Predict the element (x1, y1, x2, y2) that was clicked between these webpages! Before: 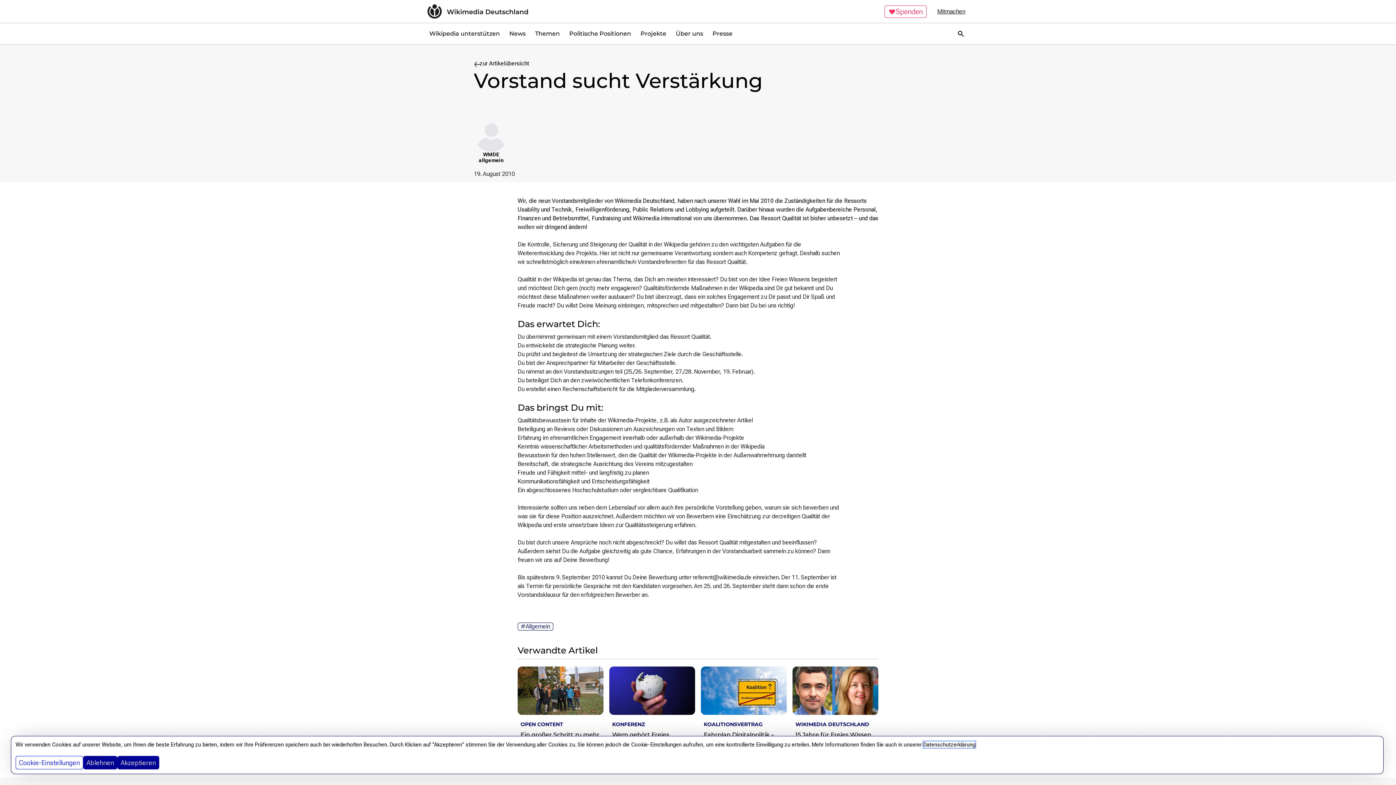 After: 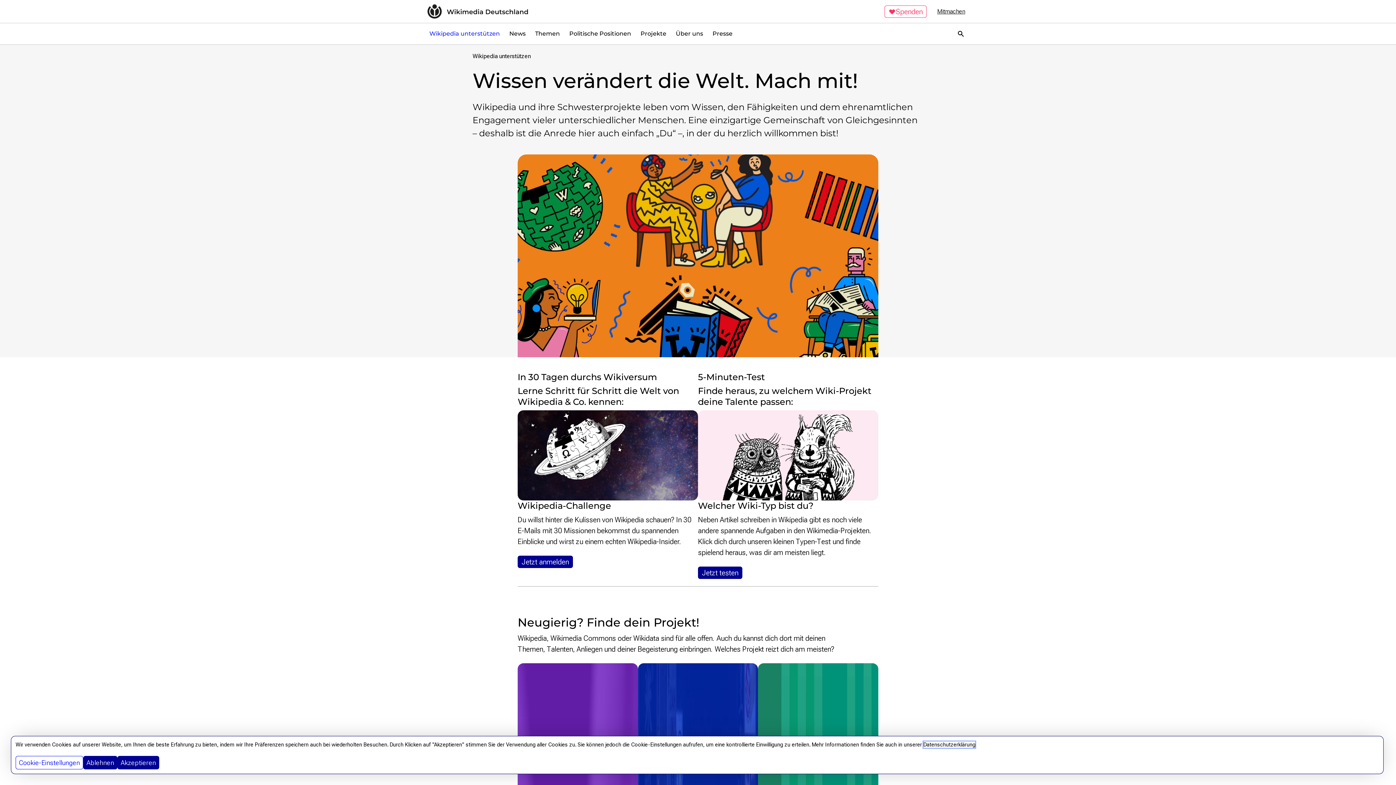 Action: label: Mitmachen bbox: (934, 7, 968, 15)